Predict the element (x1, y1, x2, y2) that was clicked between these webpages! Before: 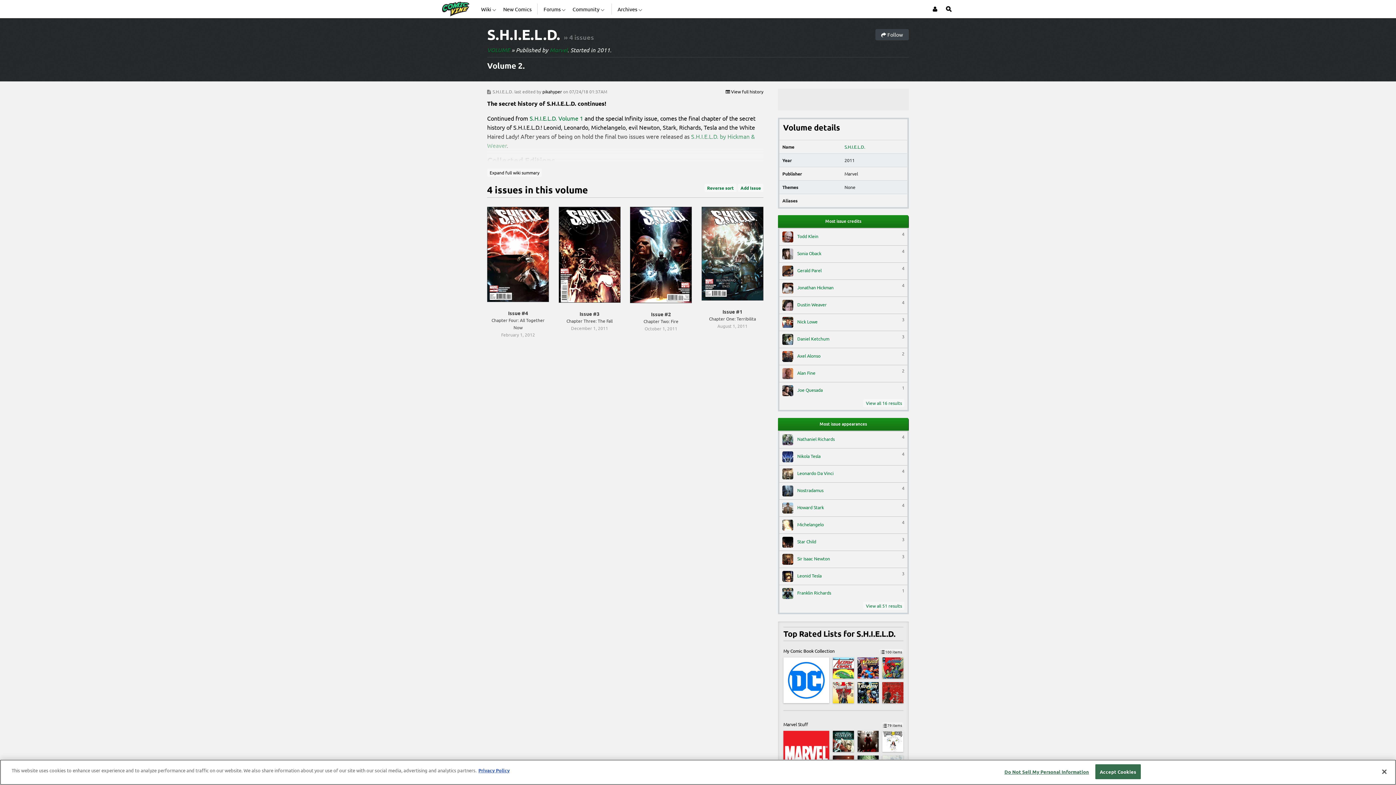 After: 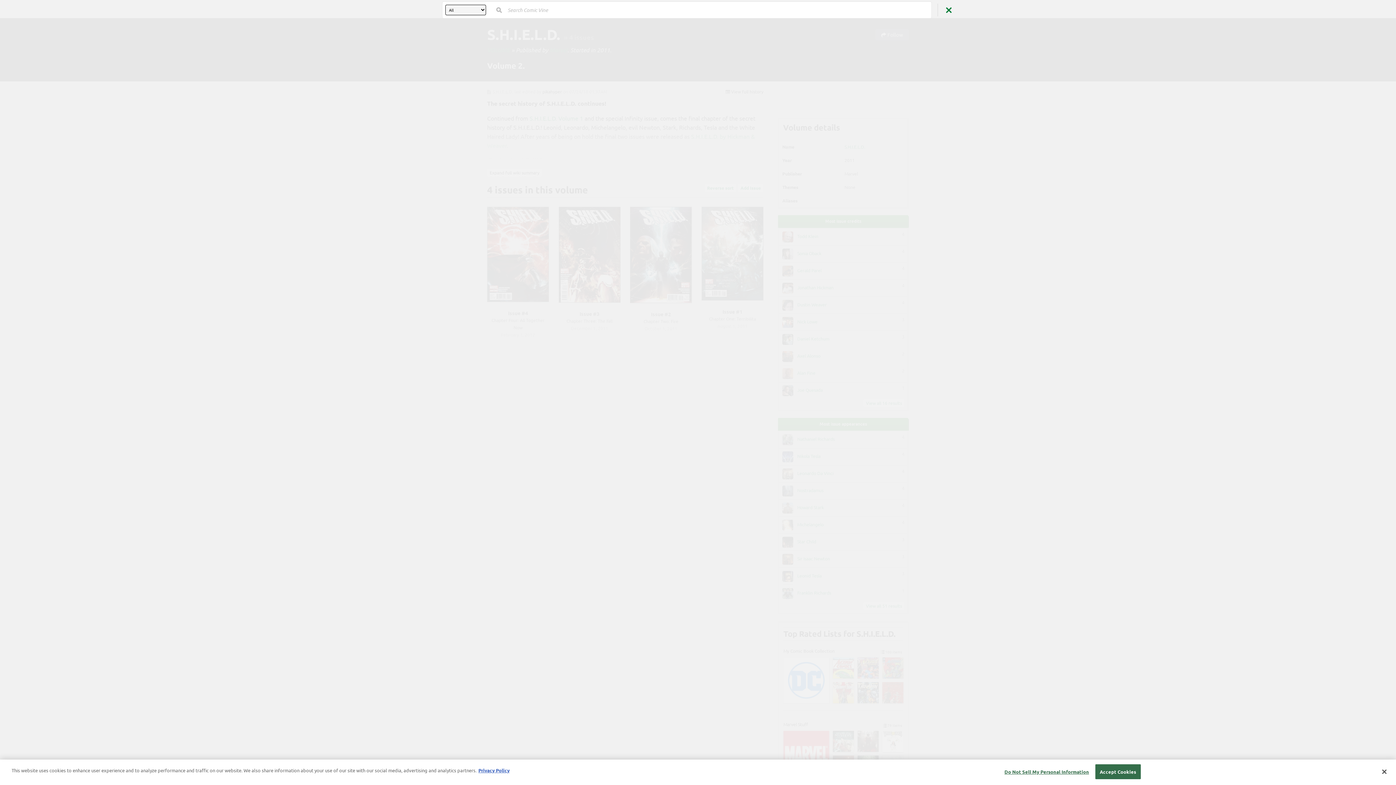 Action: bbox: (944, 0, 954, 18) label: Open Site Search